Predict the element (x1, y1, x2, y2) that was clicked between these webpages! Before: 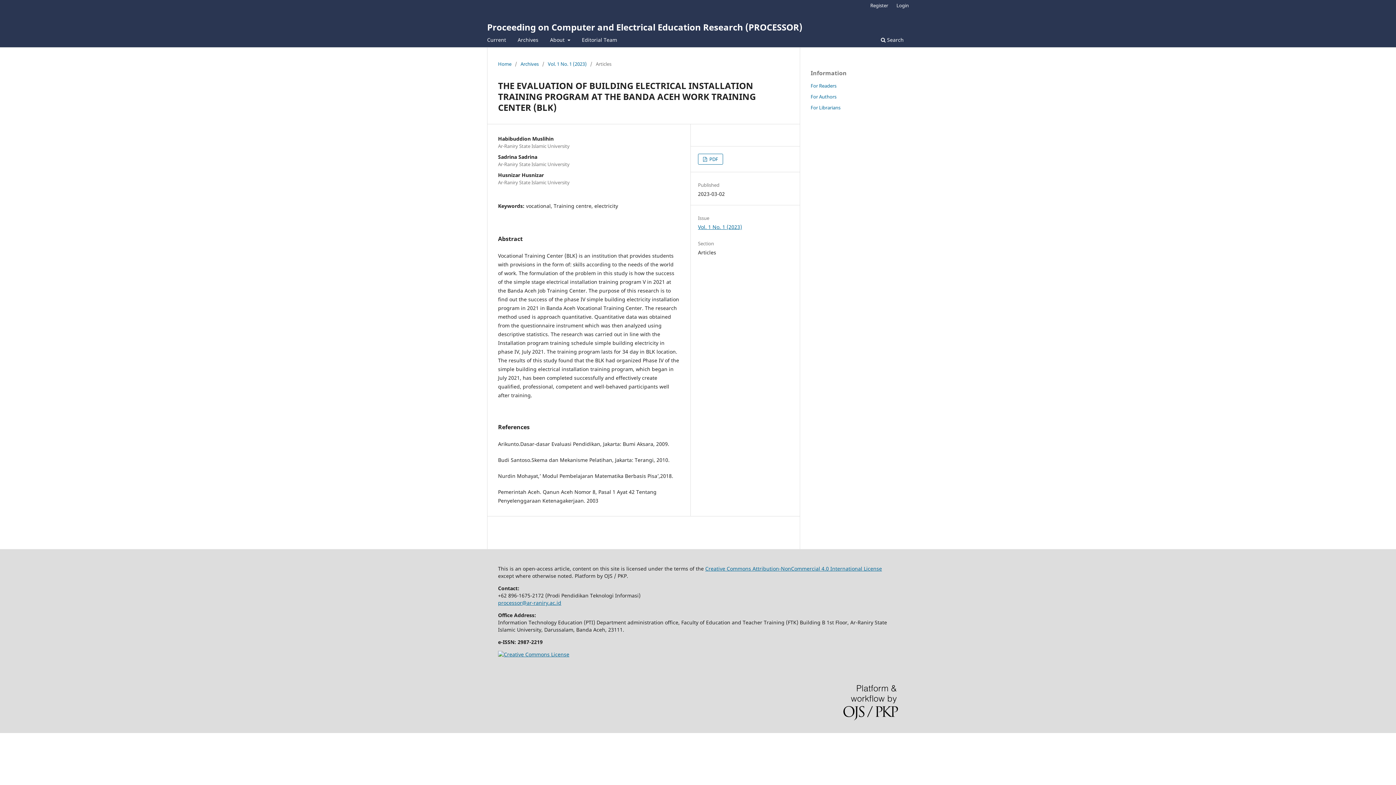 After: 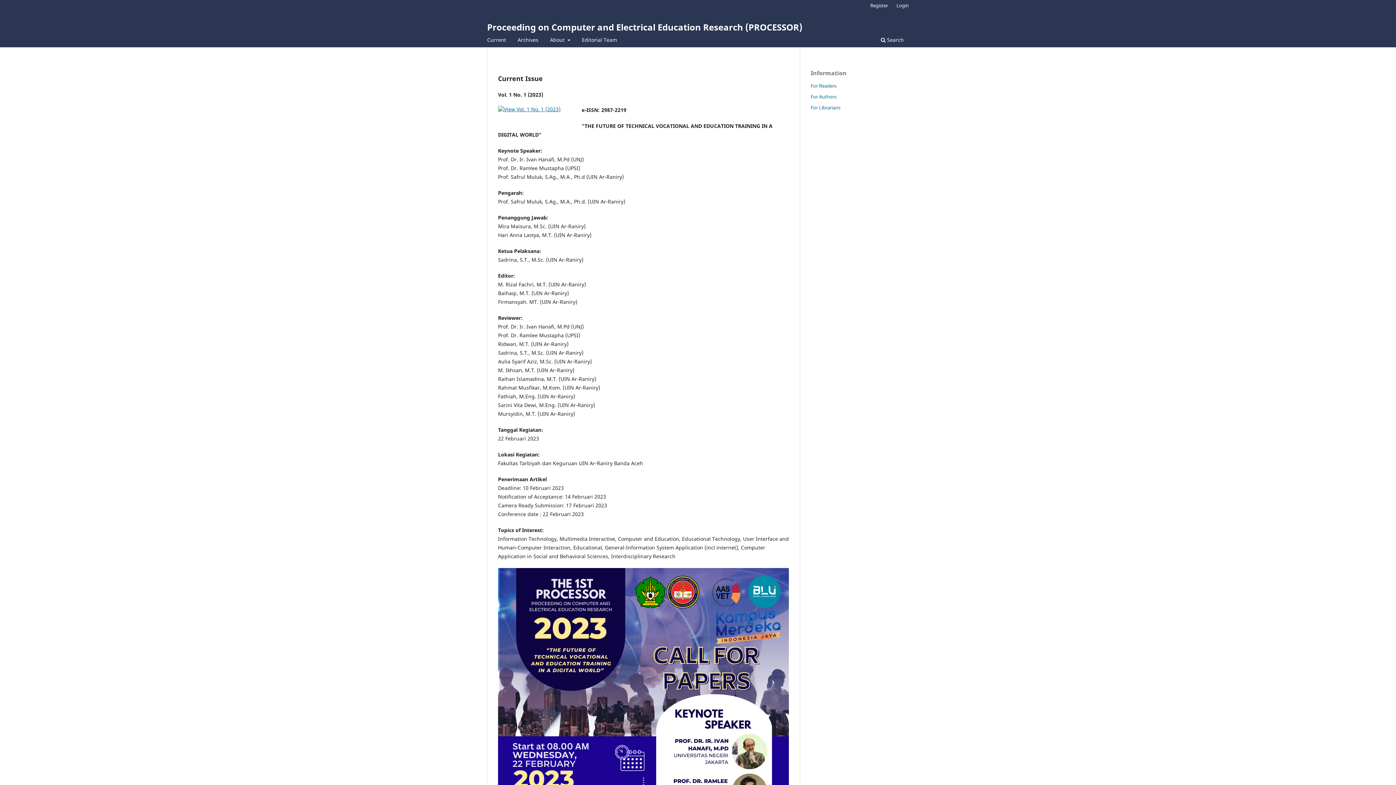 Action: bbox: (487, 17, 802, 36) label: Proceeding on Computer and Electrical Education Research (PROCESSOR)